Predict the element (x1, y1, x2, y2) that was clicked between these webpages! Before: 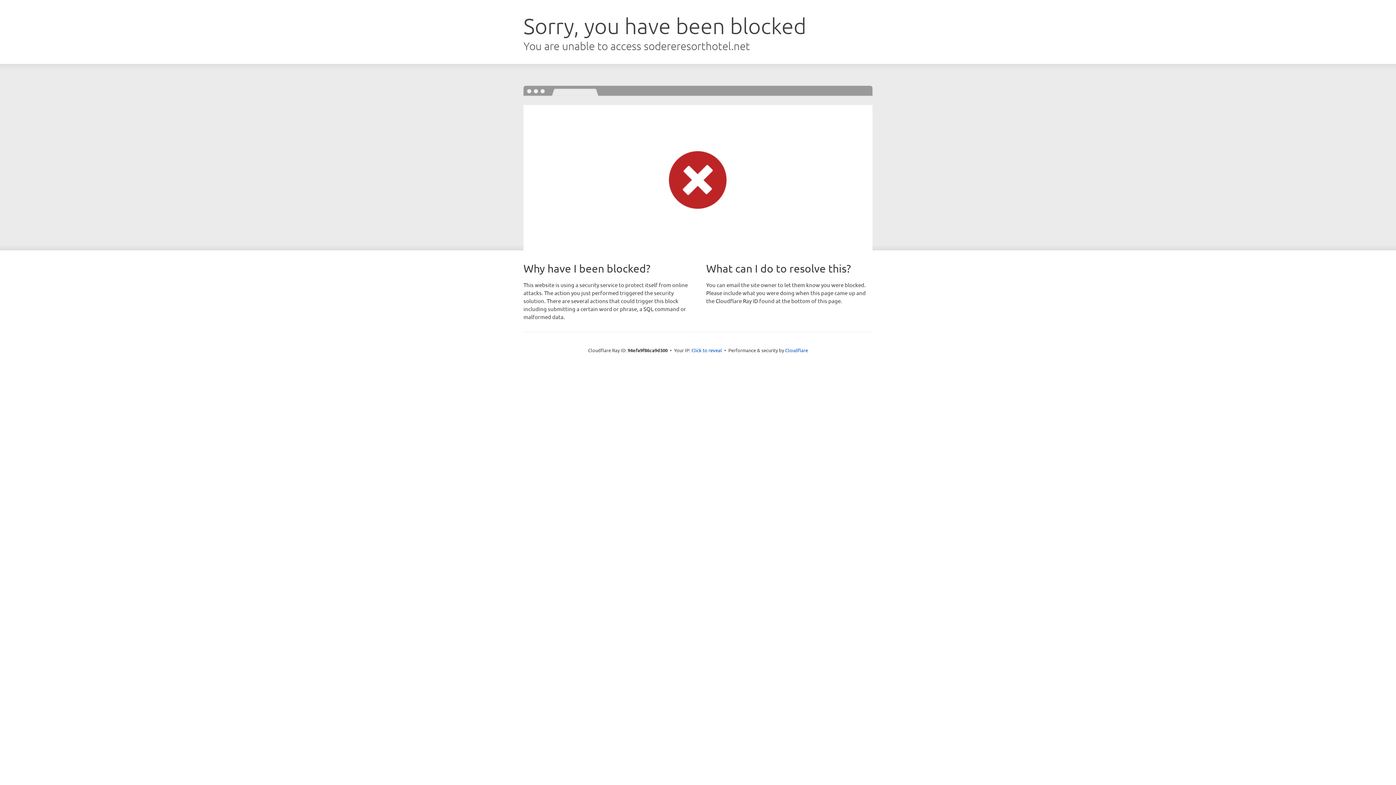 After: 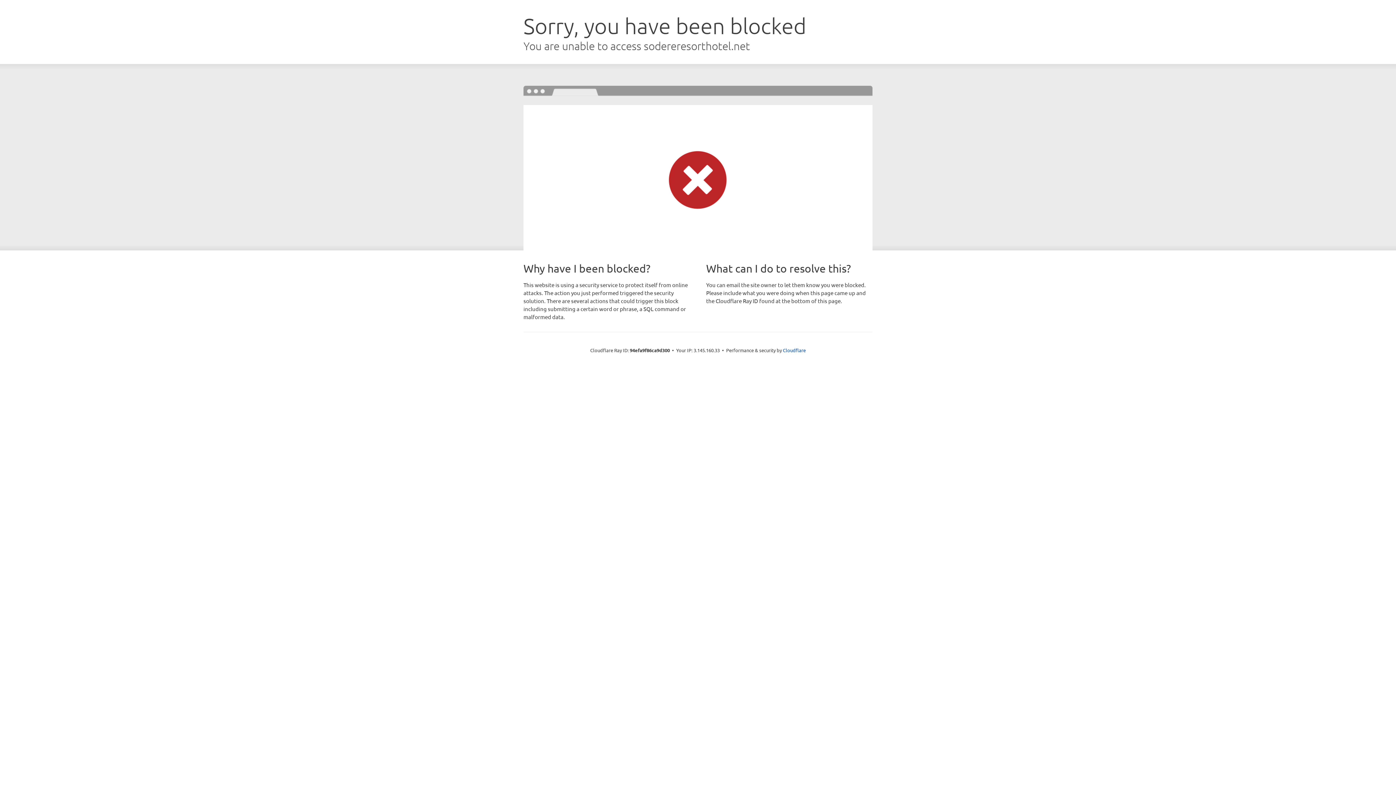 Action: label: Click to reveal bbox: (691, 346, 722, 353)